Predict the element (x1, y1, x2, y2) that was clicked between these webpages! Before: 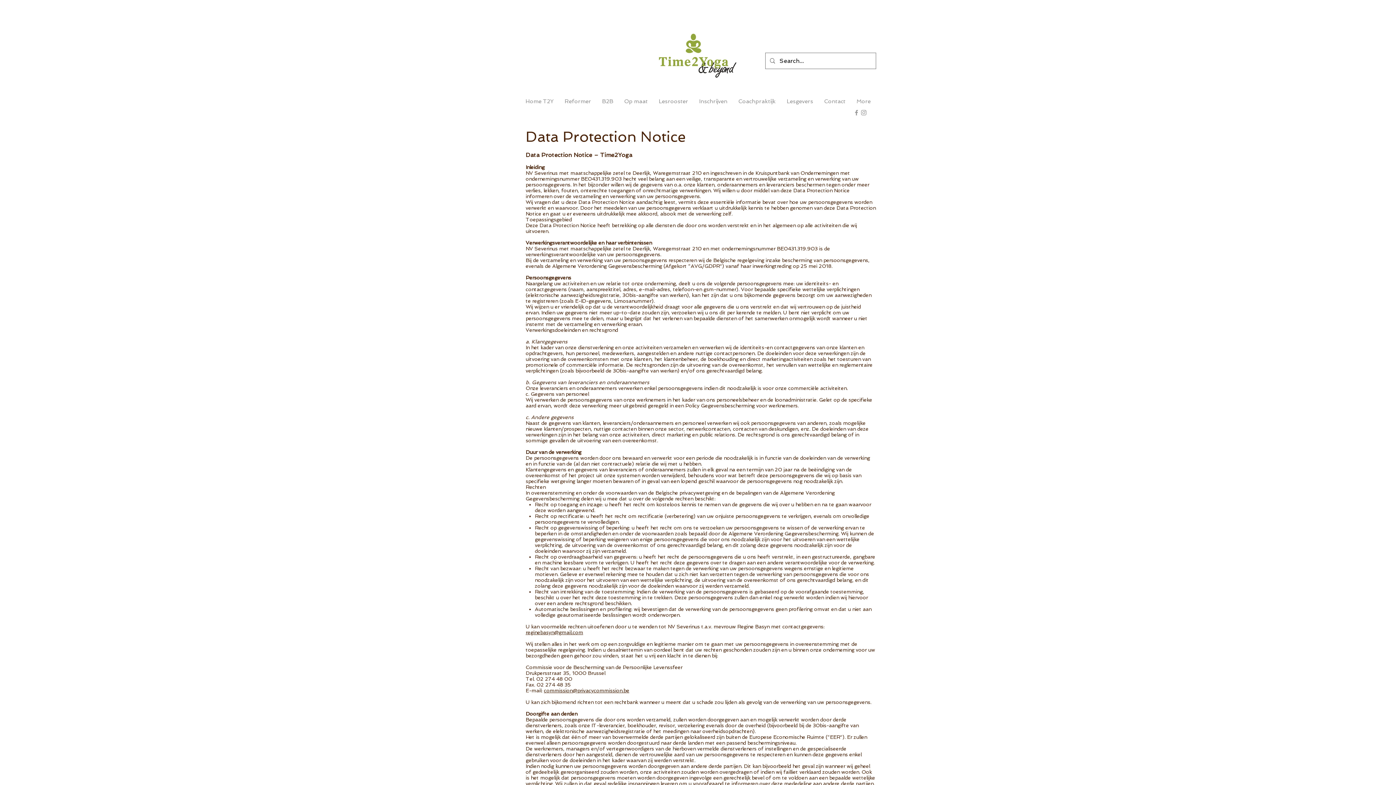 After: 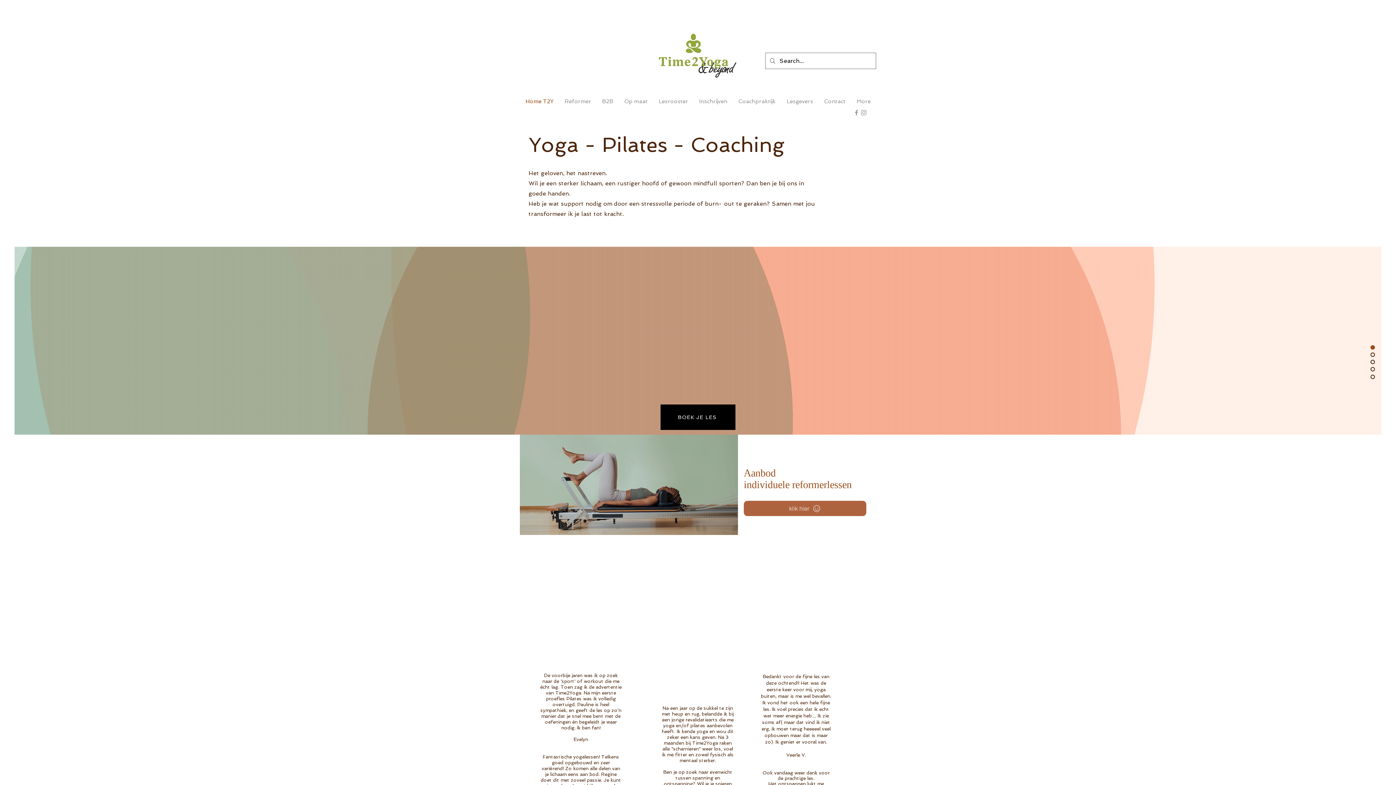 Action: bbox: (520, 93, 559, 109) label: Home T2Y